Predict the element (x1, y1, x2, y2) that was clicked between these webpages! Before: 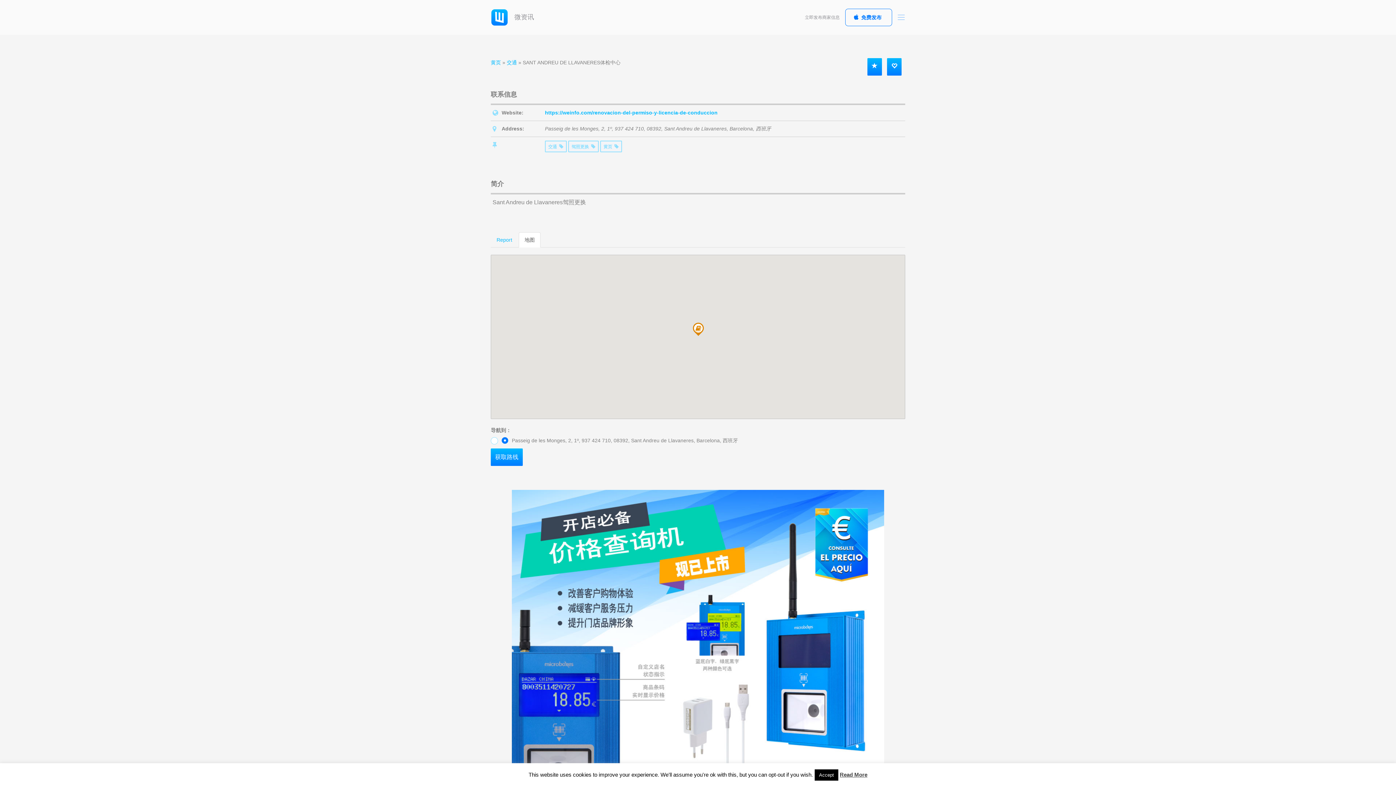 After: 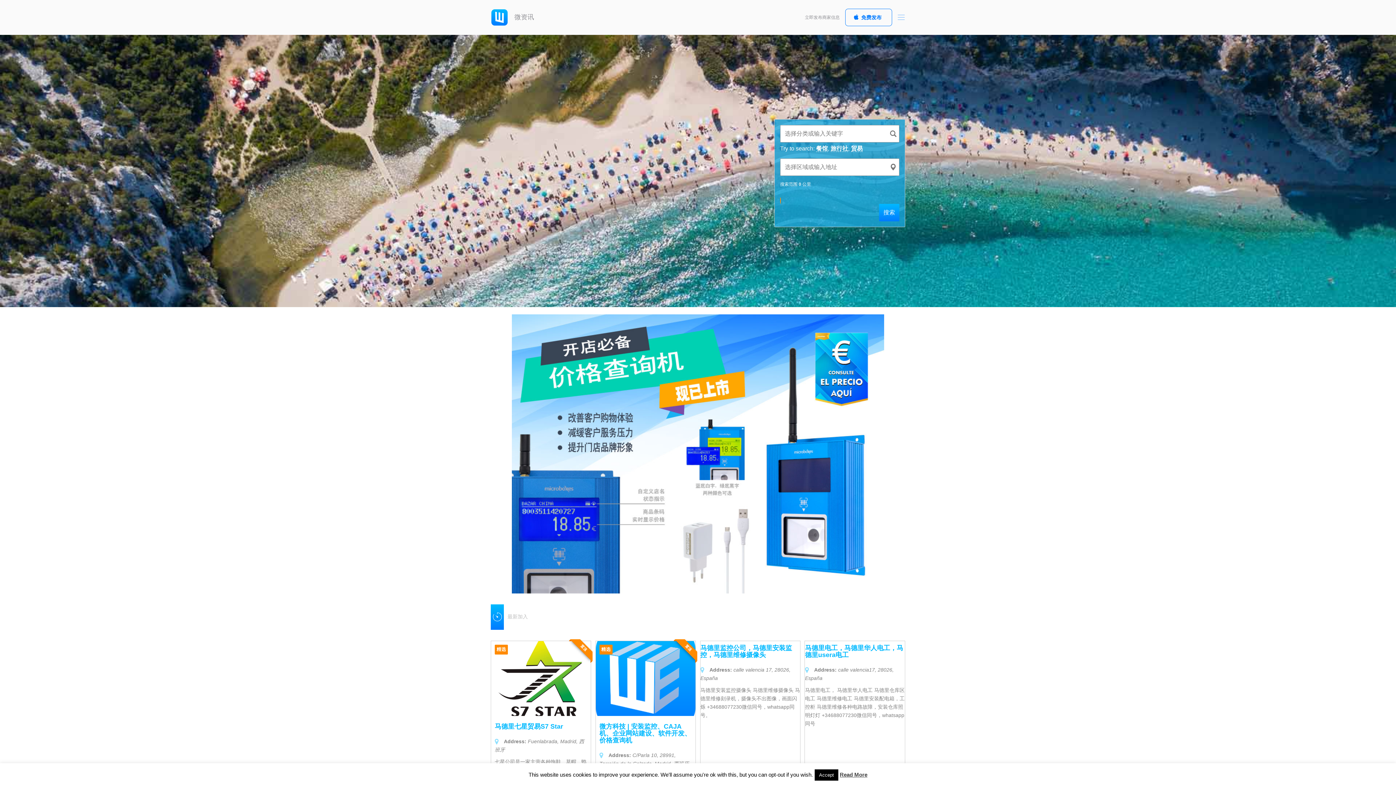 Action: label:  微资讯 bbox: (490, 13, 534, 20)